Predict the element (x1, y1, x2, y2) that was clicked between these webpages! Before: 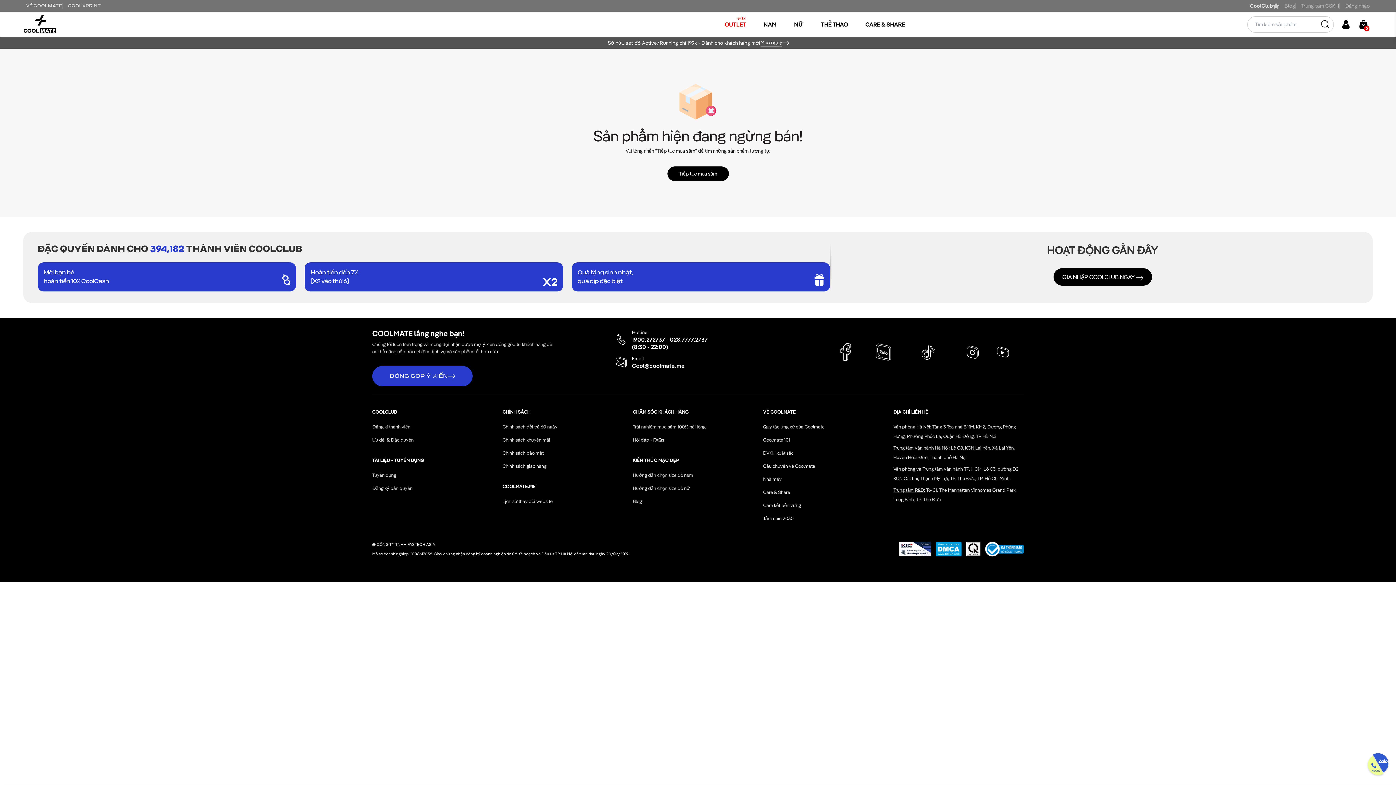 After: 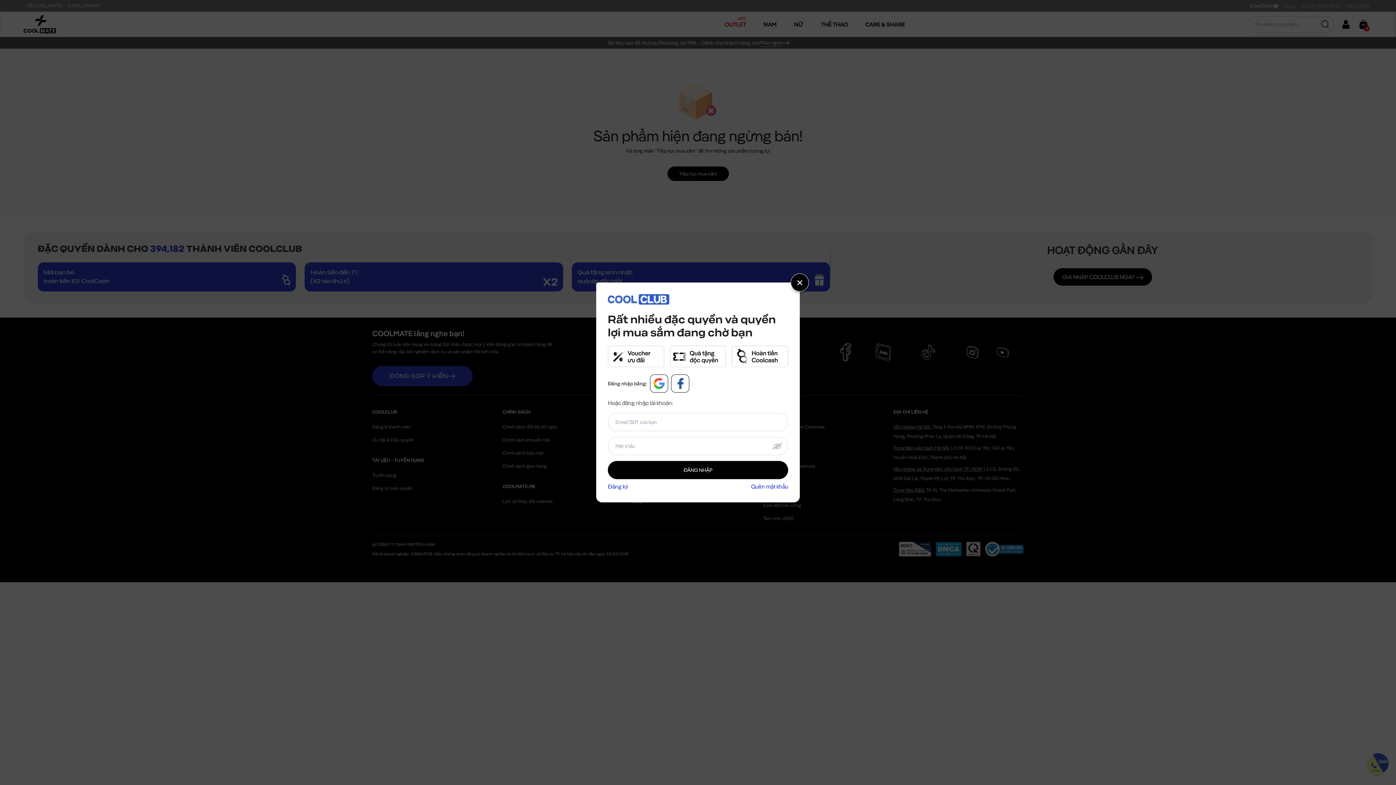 Action: bbox: (1341, 19, 1351, 28)